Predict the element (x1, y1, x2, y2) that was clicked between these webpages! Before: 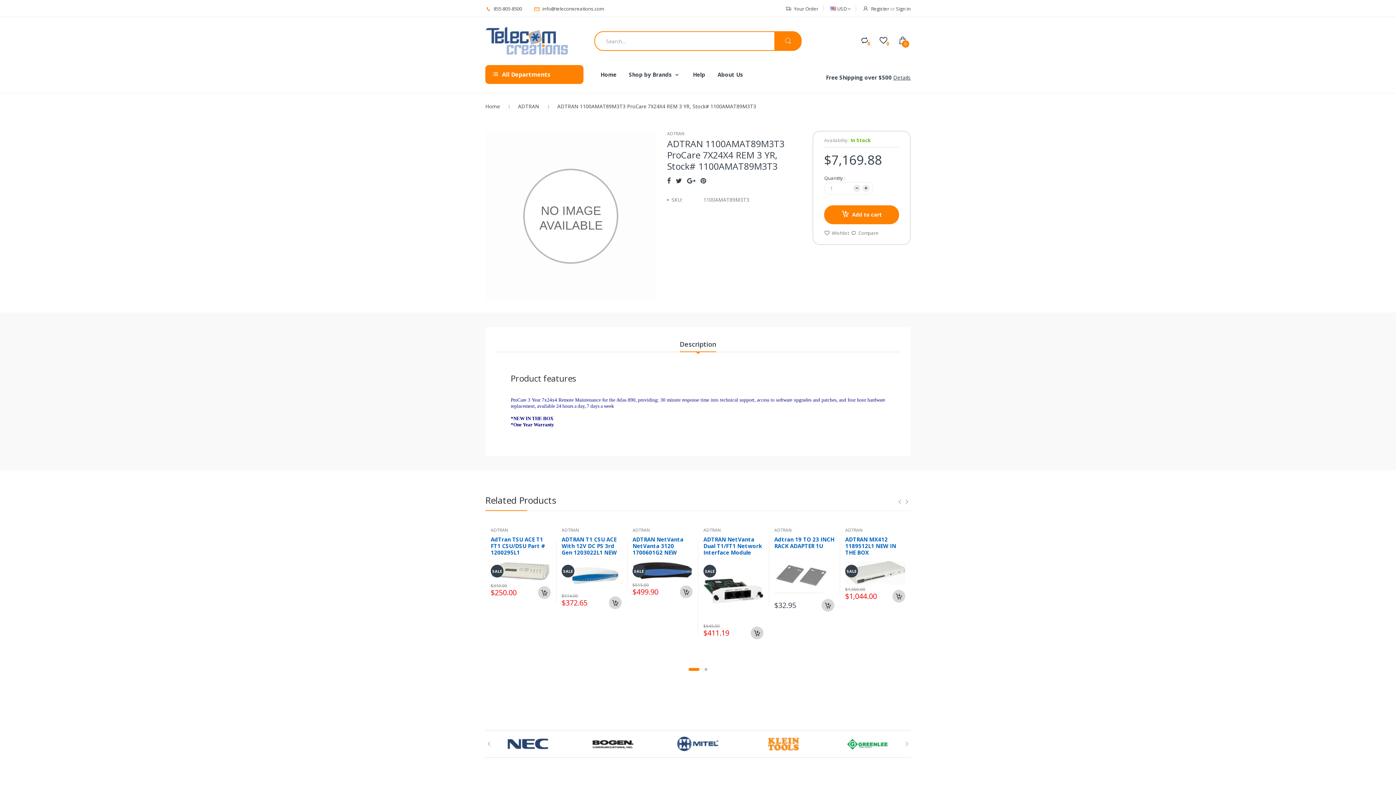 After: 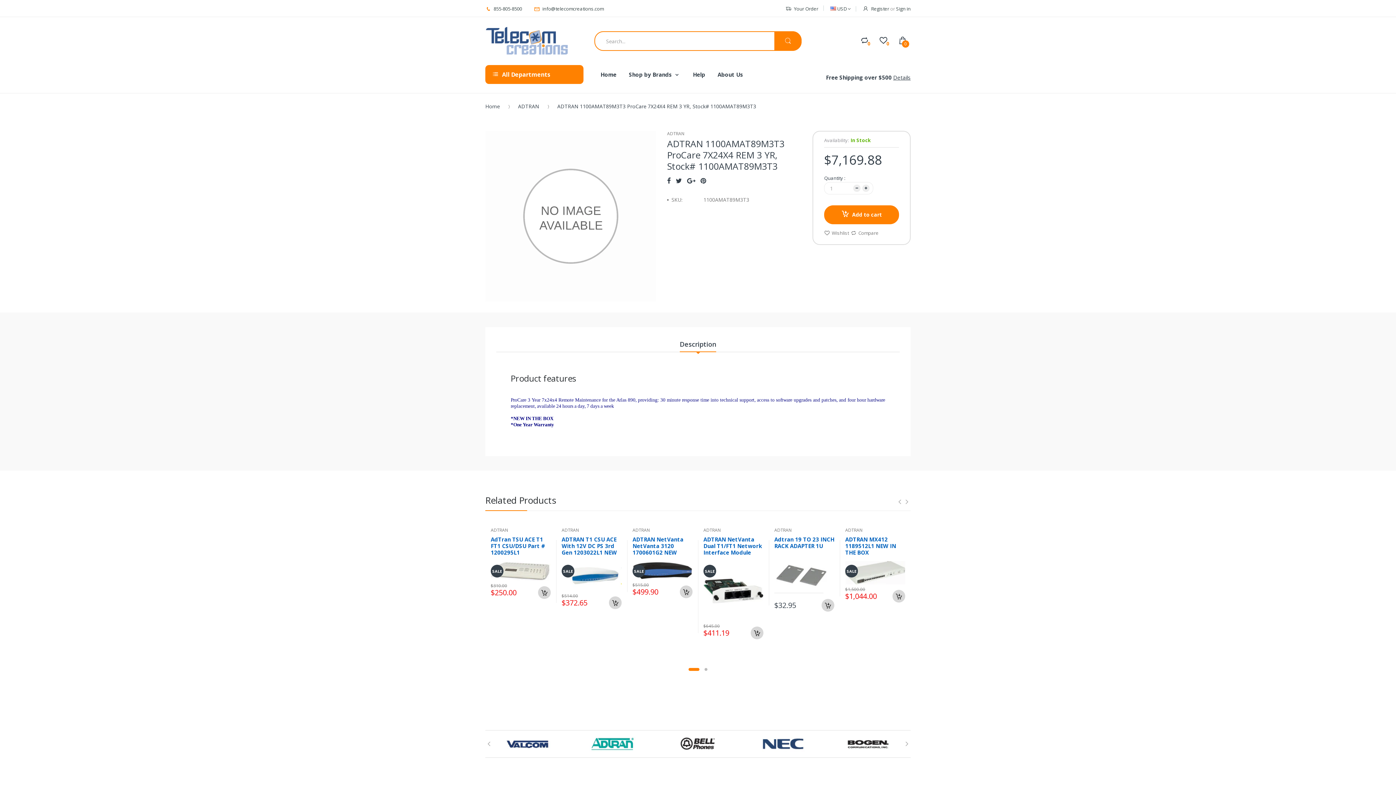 Action: bbox: (680, 340, 716, 352) label: Description